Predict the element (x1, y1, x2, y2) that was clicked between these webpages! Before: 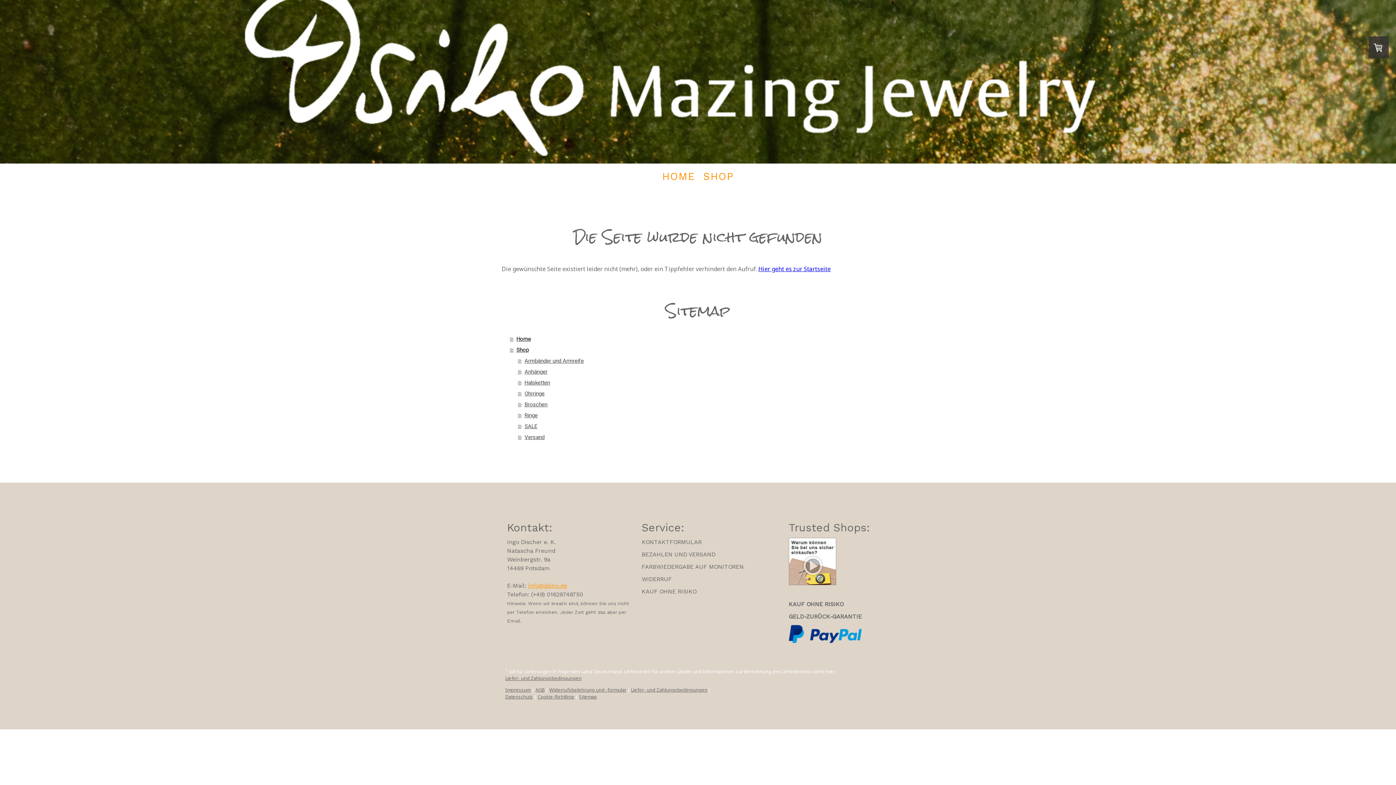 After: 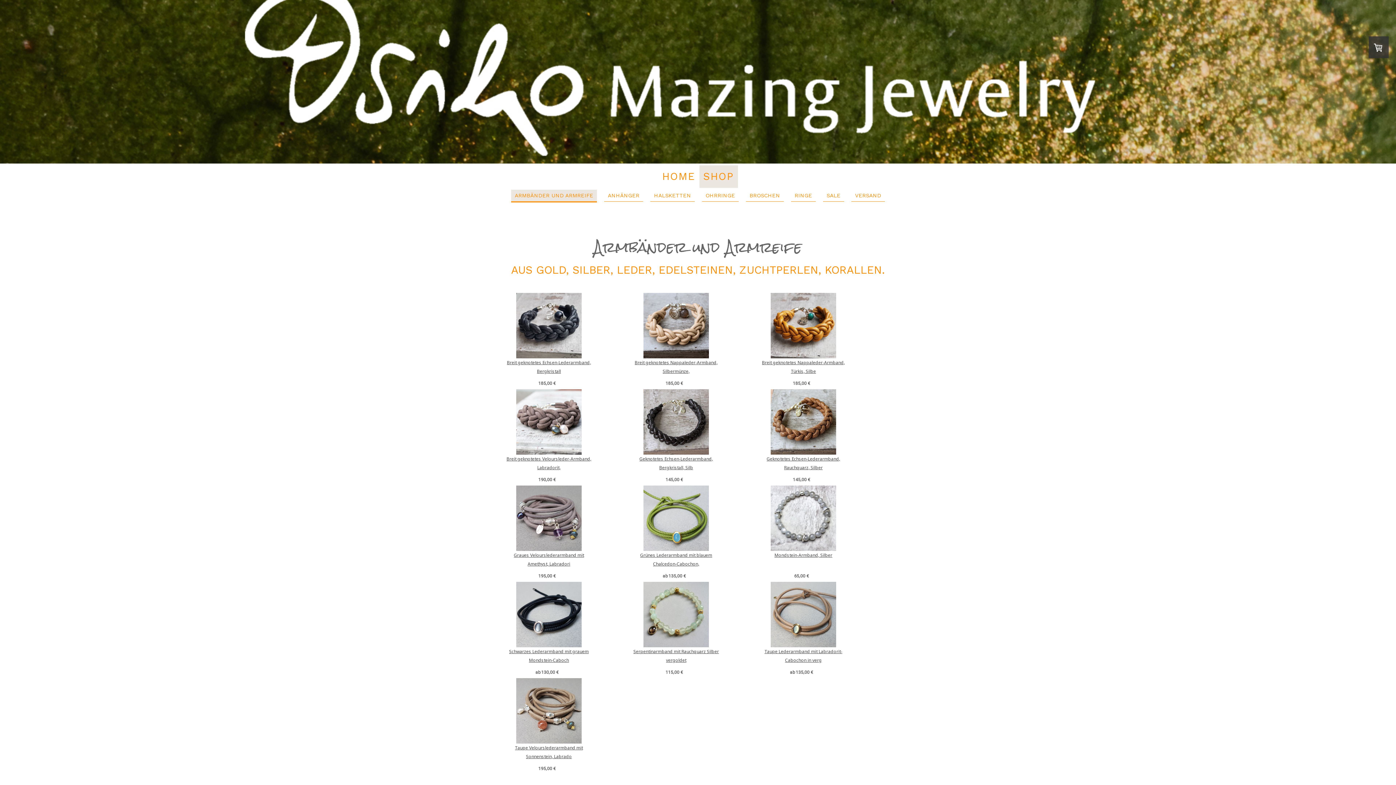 Action: label: Armbänder und Armreife bbox: (518, 355, 894, 366)